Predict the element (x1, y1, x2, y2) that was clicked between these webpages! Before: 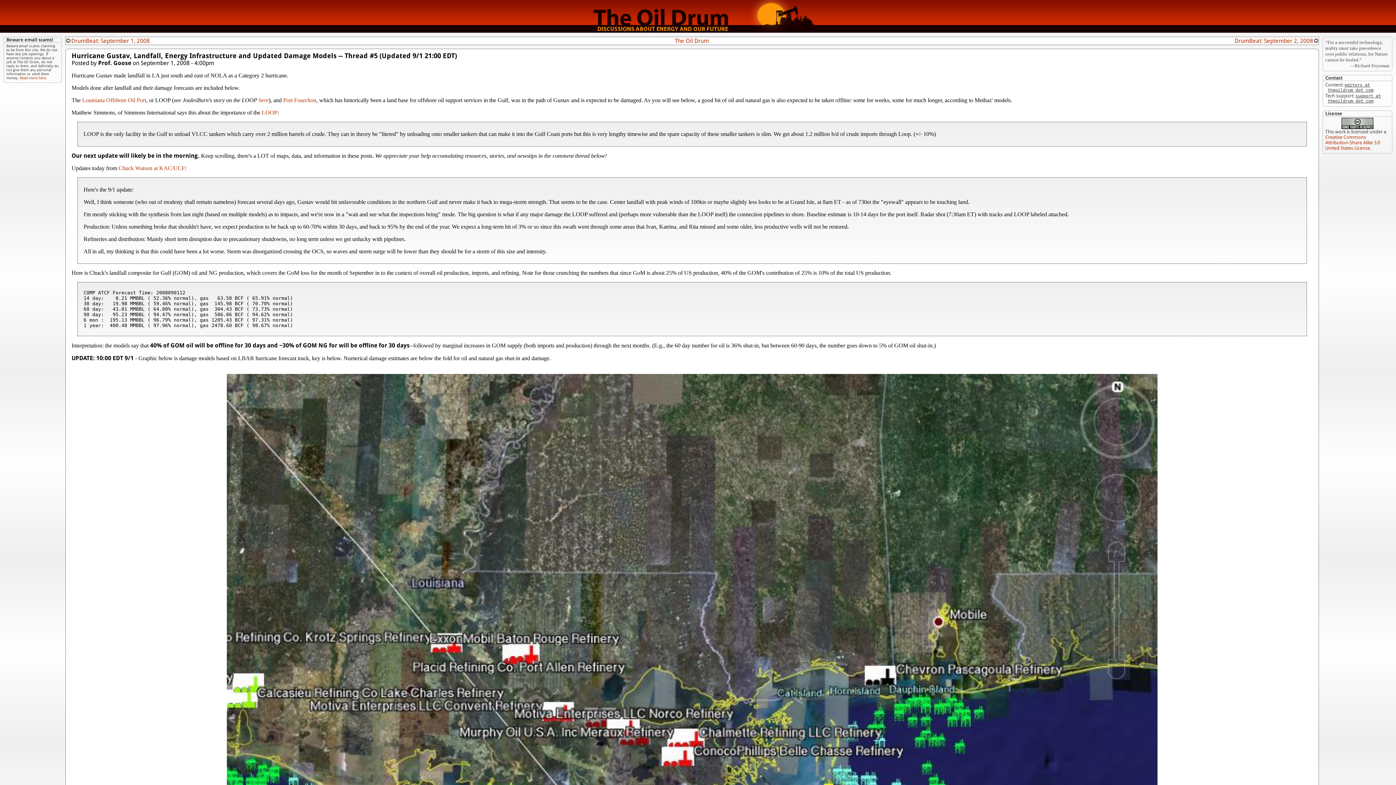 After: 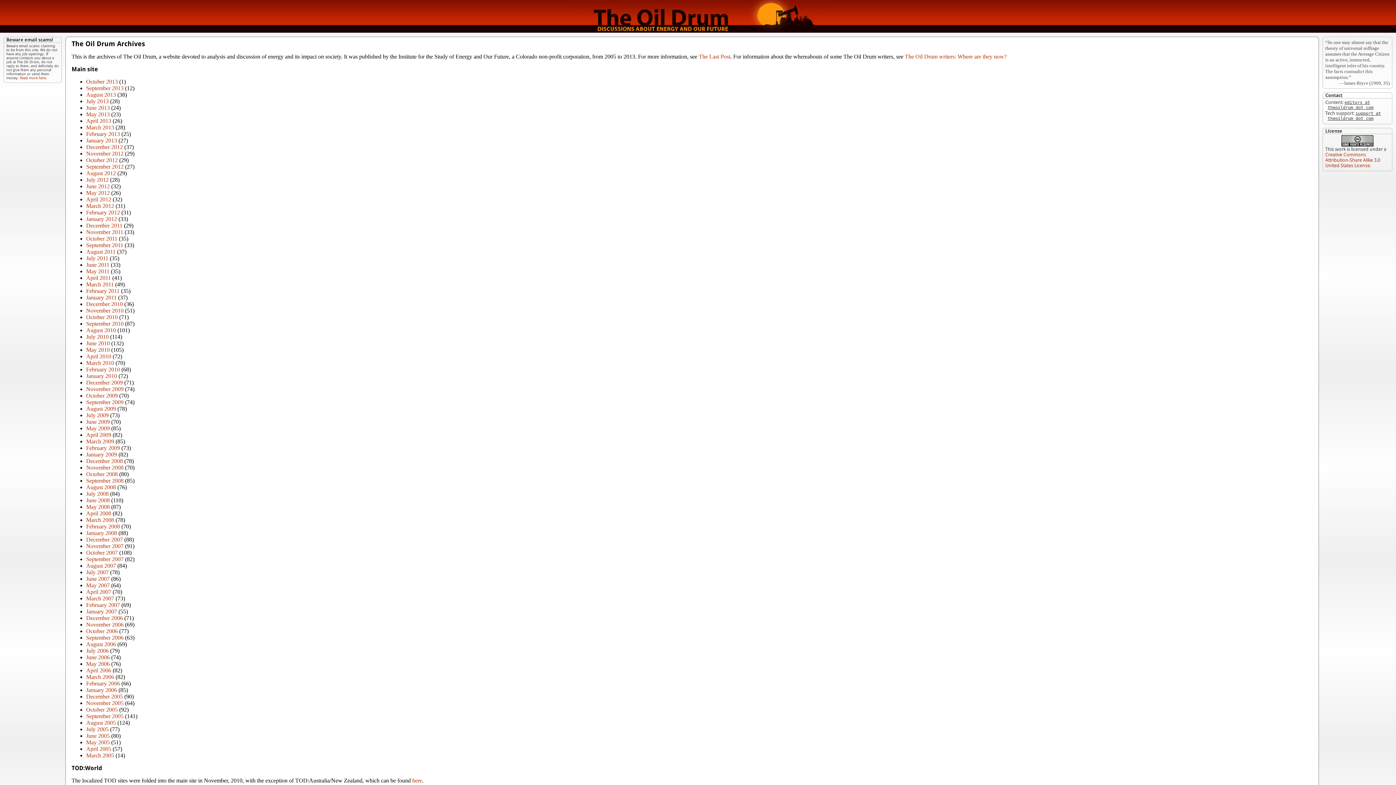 Action: bbox: (567, 27, 829, 34)